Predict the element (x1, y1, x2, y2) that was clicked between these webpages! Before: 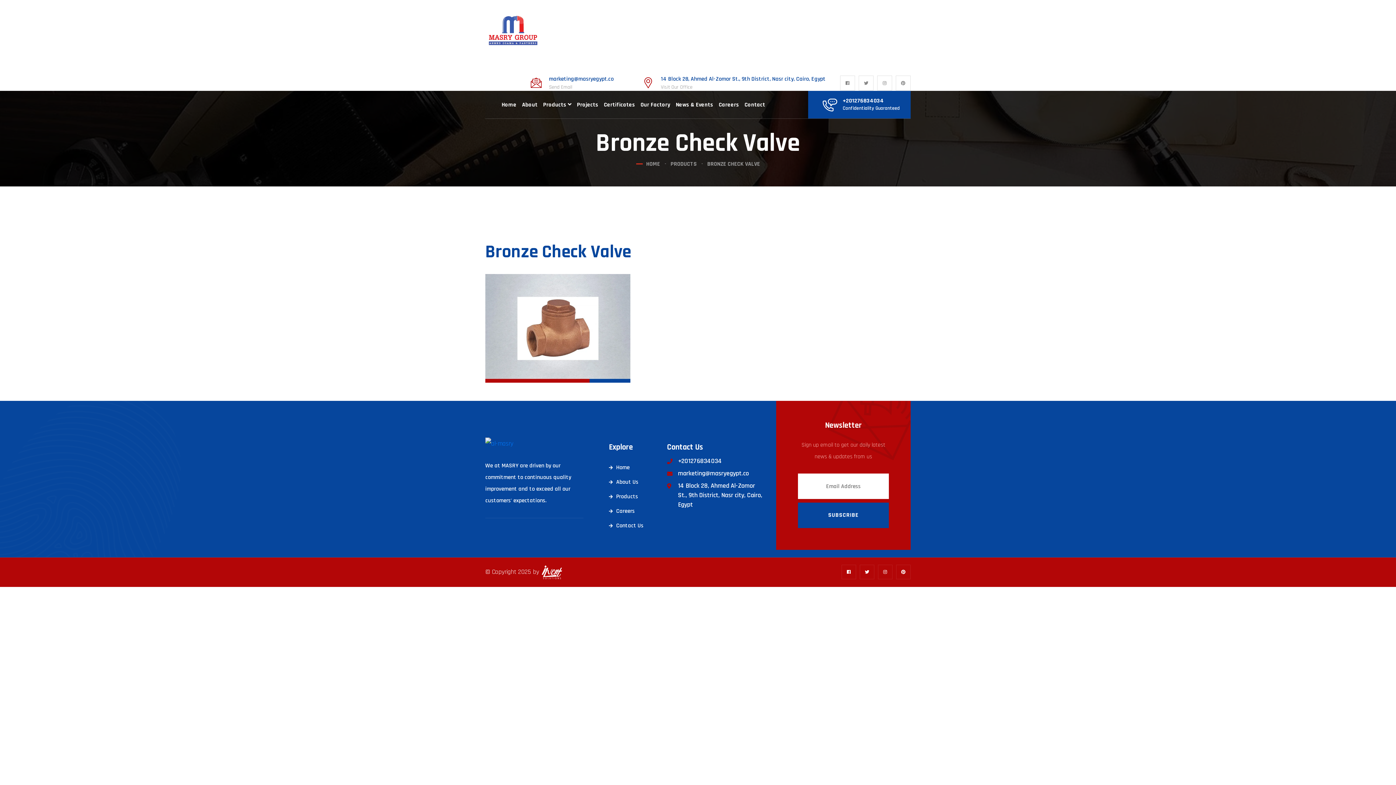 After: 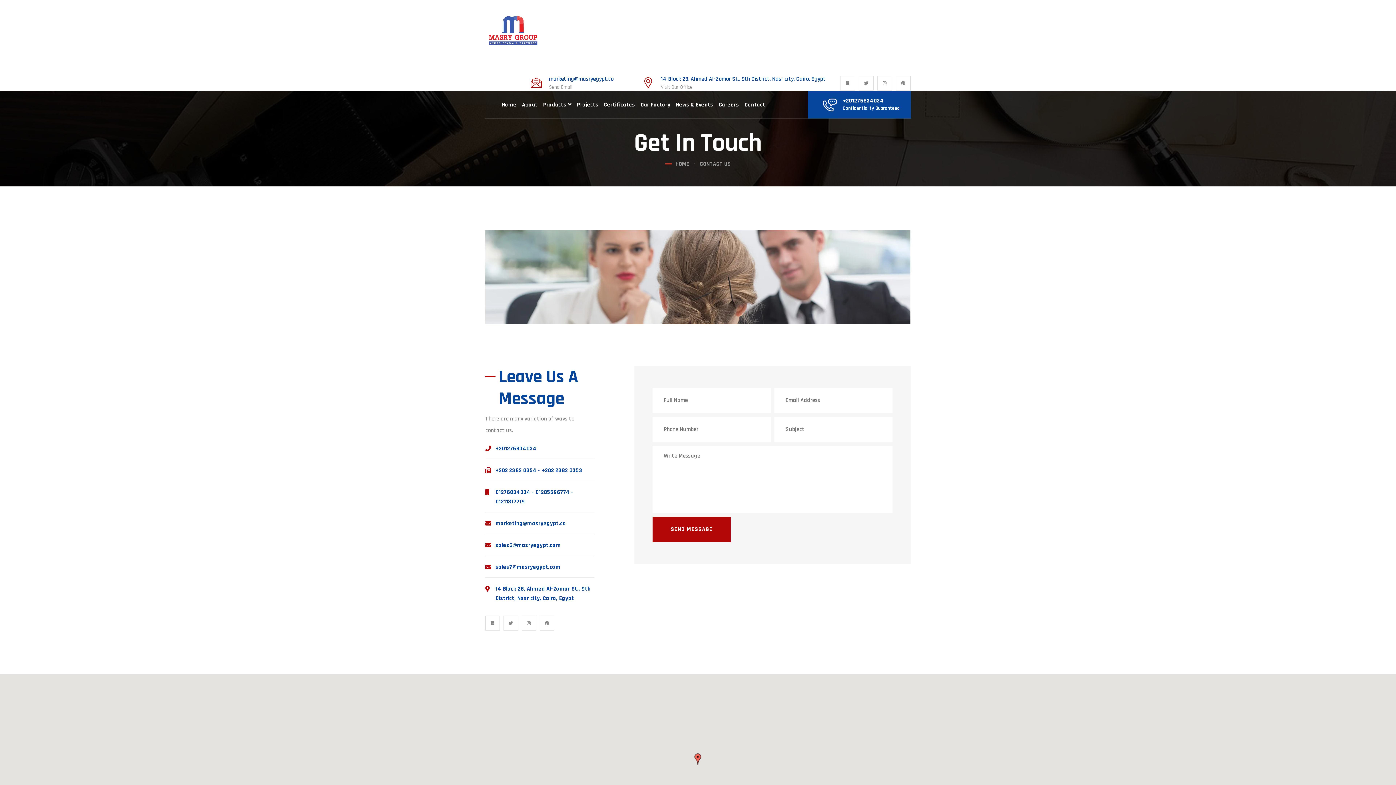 Action: bbox: (609, 521, 643, 531) label: Contact Us